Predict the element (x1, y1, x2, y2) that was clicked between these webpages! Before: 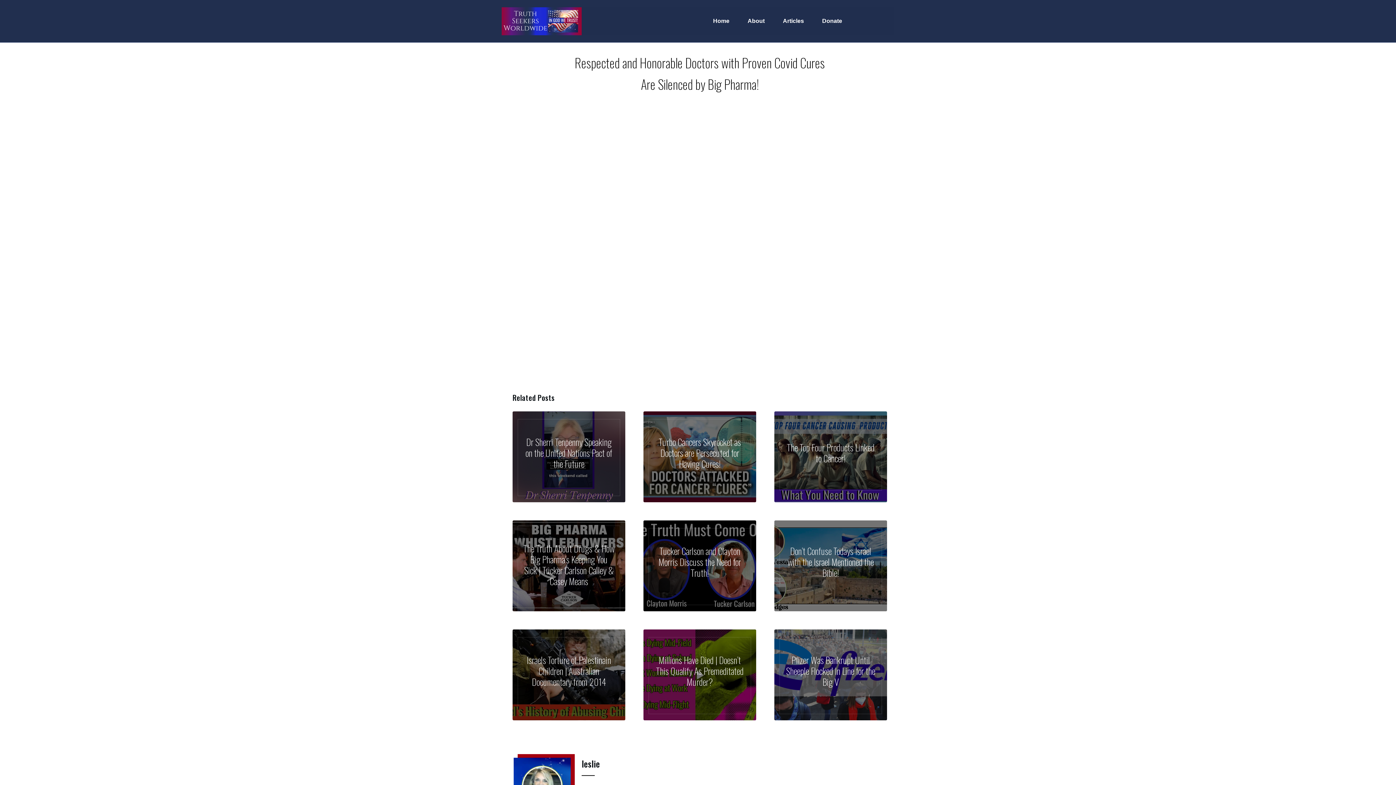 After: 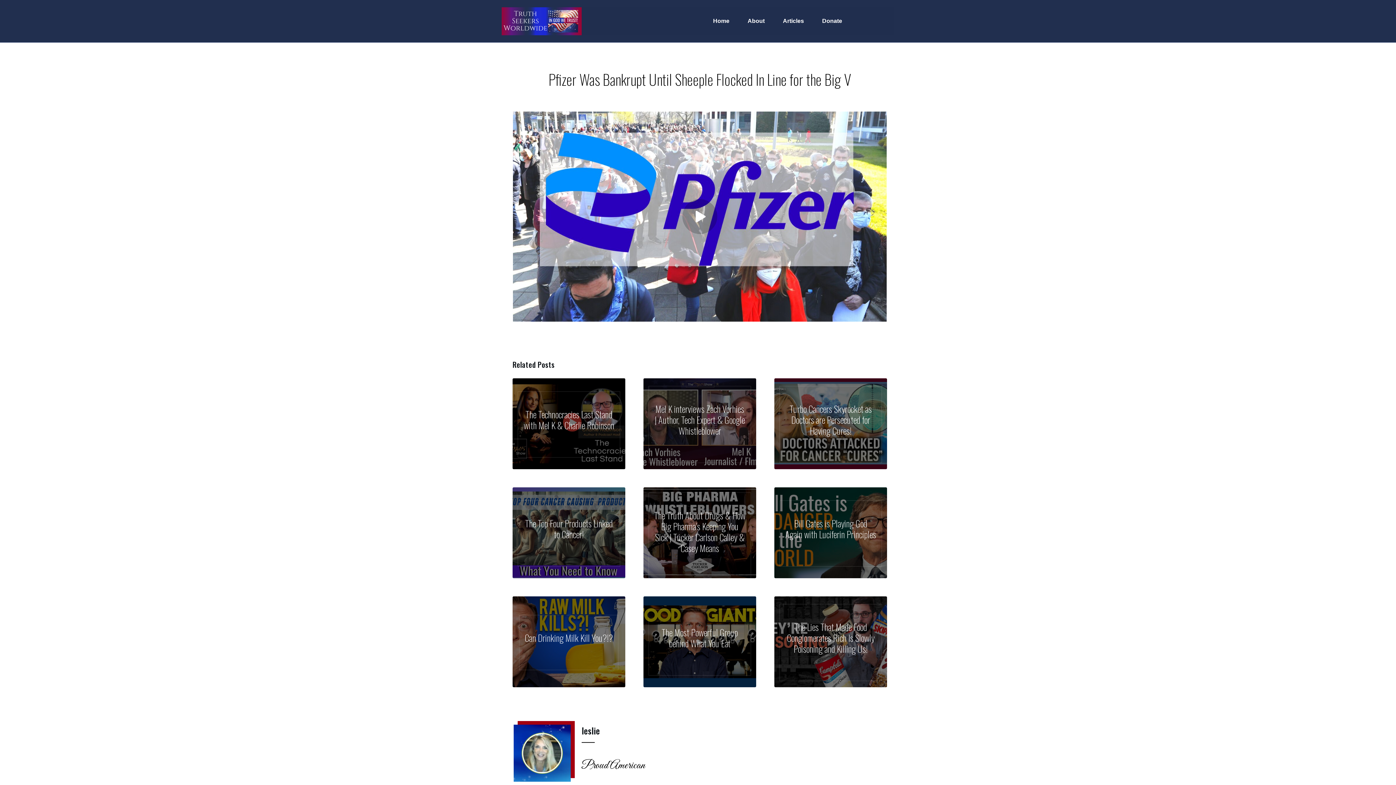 Action: label: Pfizer Was Bankrupt Until Sheeple Flocked In Line for the Big V bbox: (774, 629, 887, 720)